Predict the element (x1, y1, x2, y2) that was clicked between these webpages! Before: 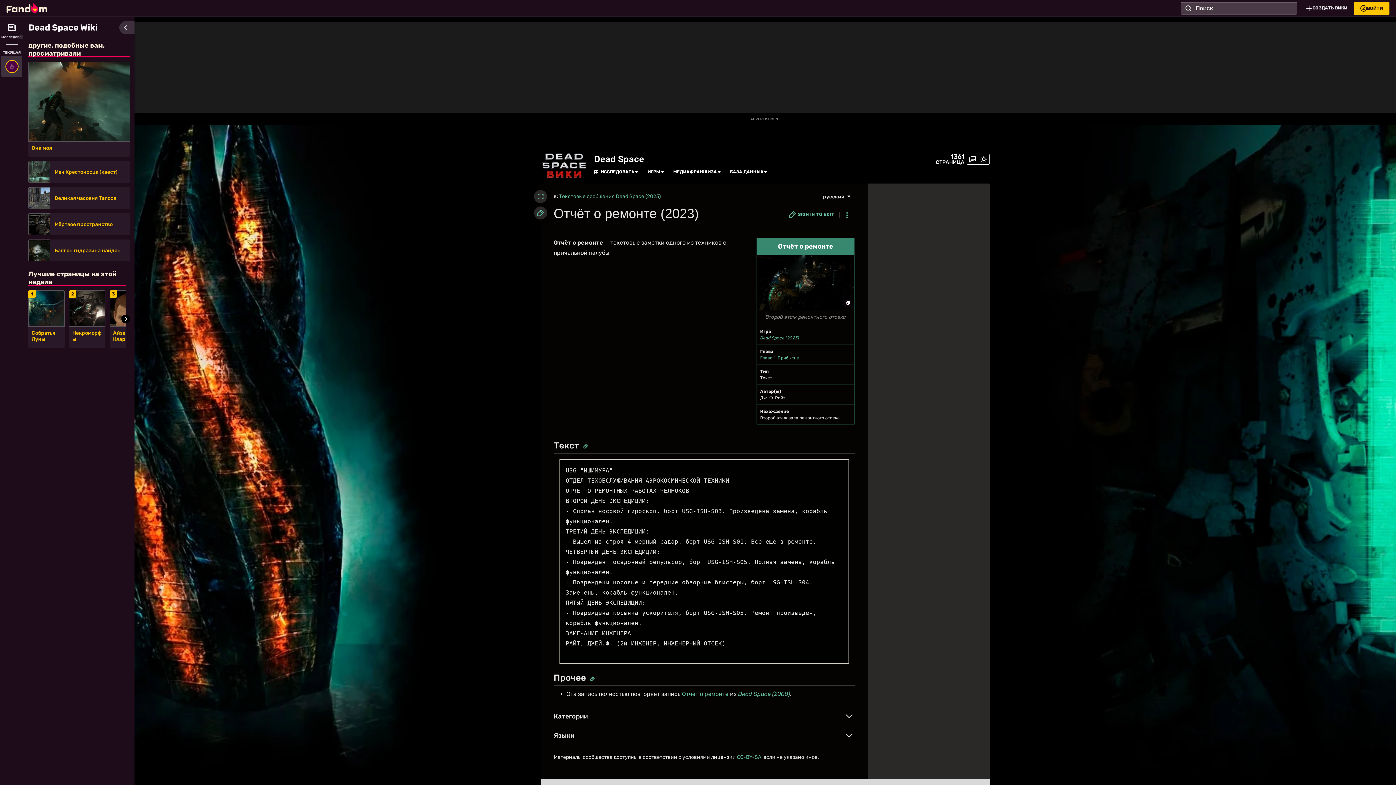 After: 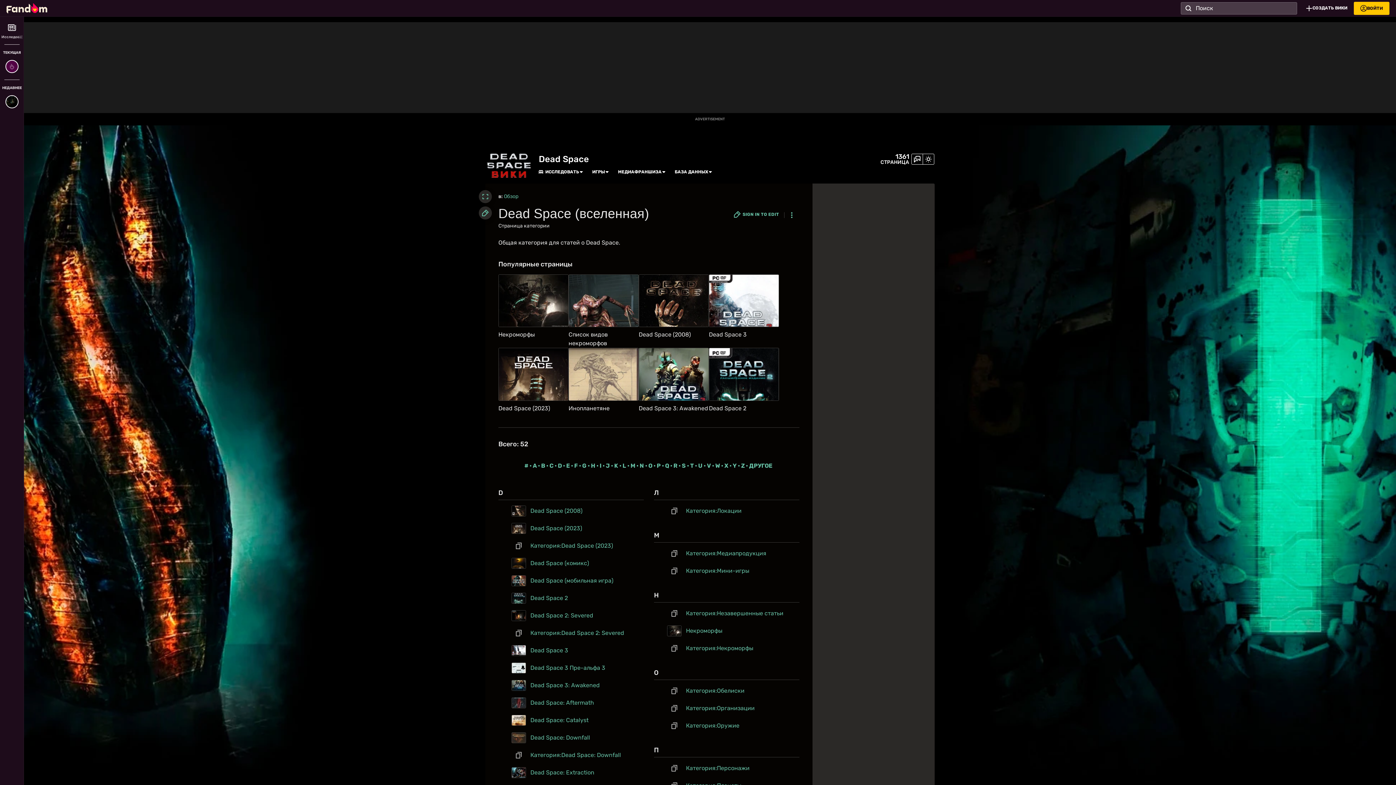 Action: label: БАЗА ДАННЫХ bbox: (730, 169, 763, 174)